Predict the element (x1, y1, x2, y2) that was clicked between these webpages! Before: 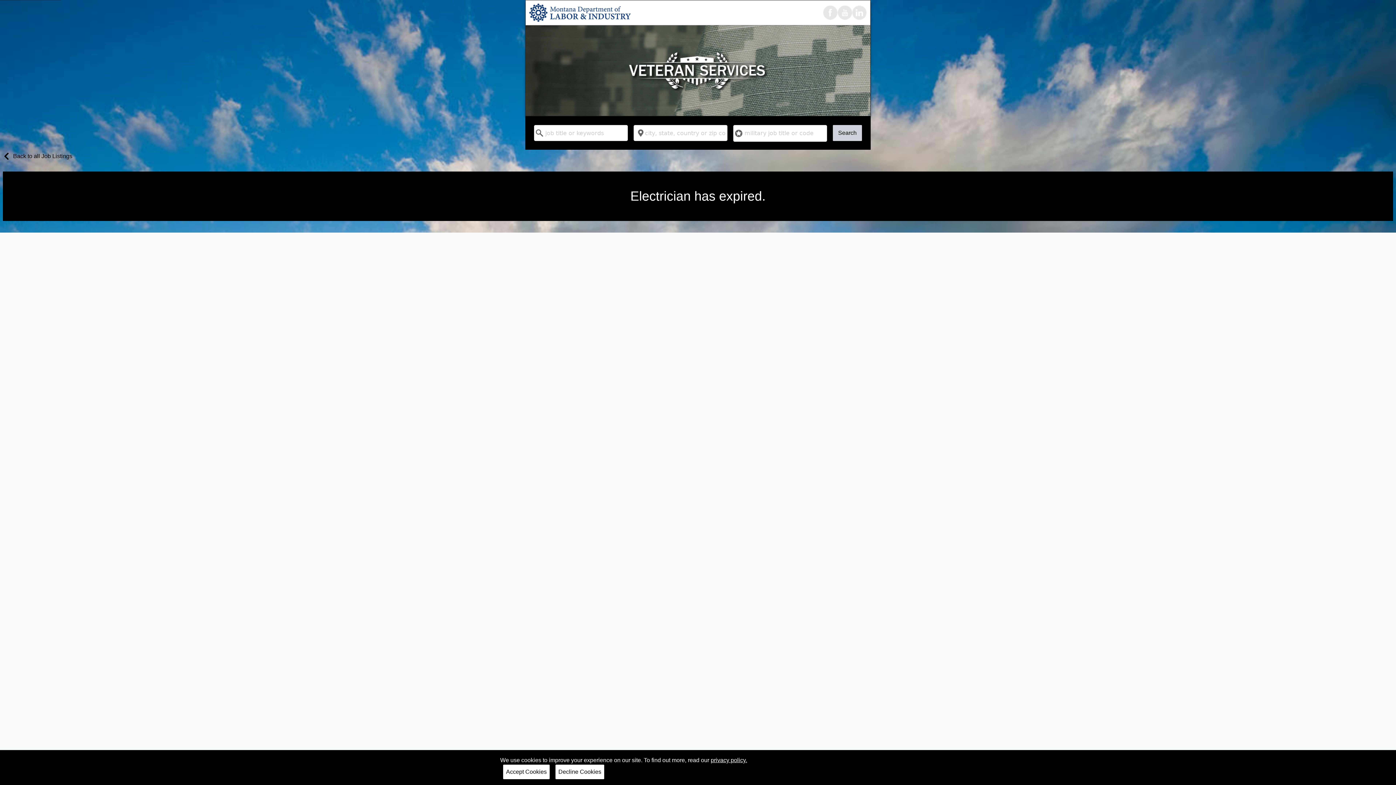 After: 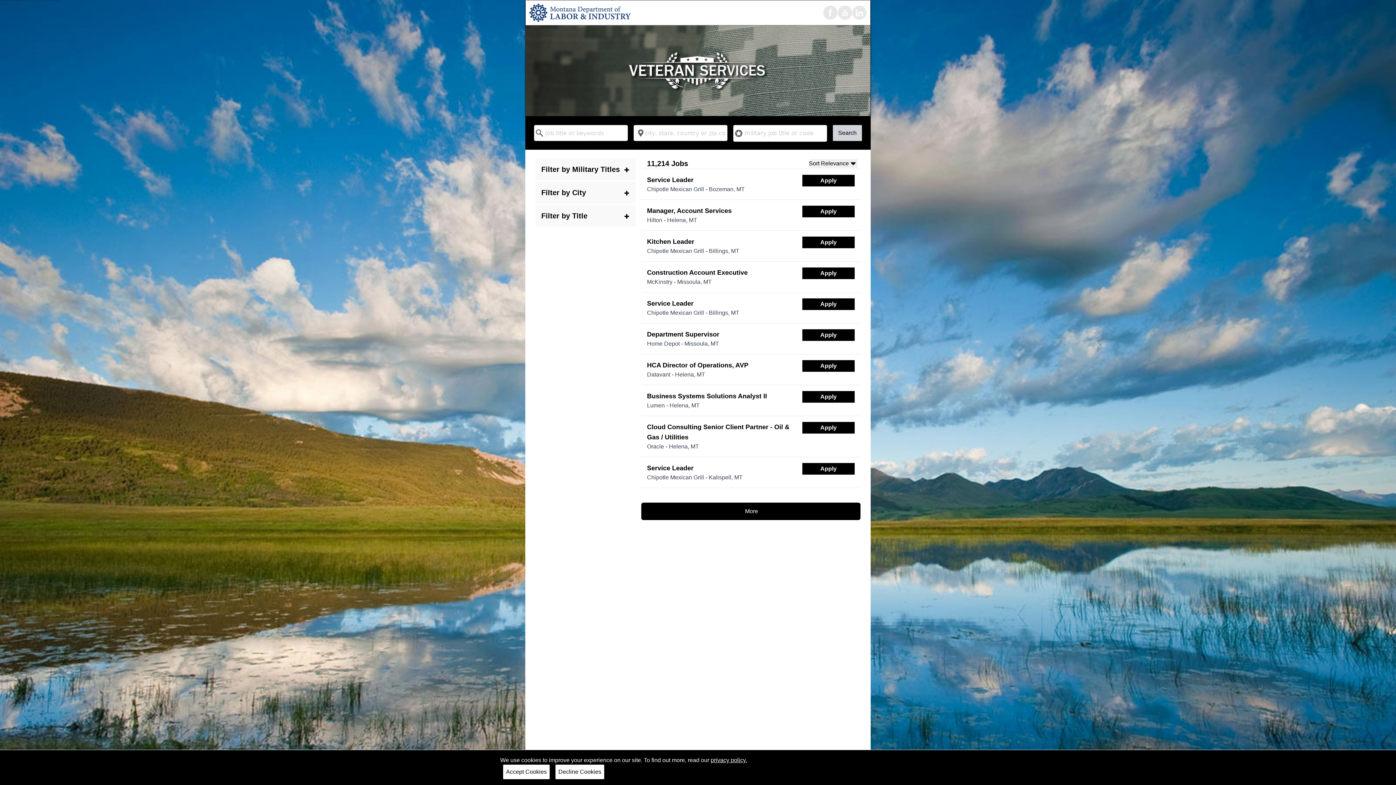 Action: label: Search bbox: (833, 125, 862, 141)